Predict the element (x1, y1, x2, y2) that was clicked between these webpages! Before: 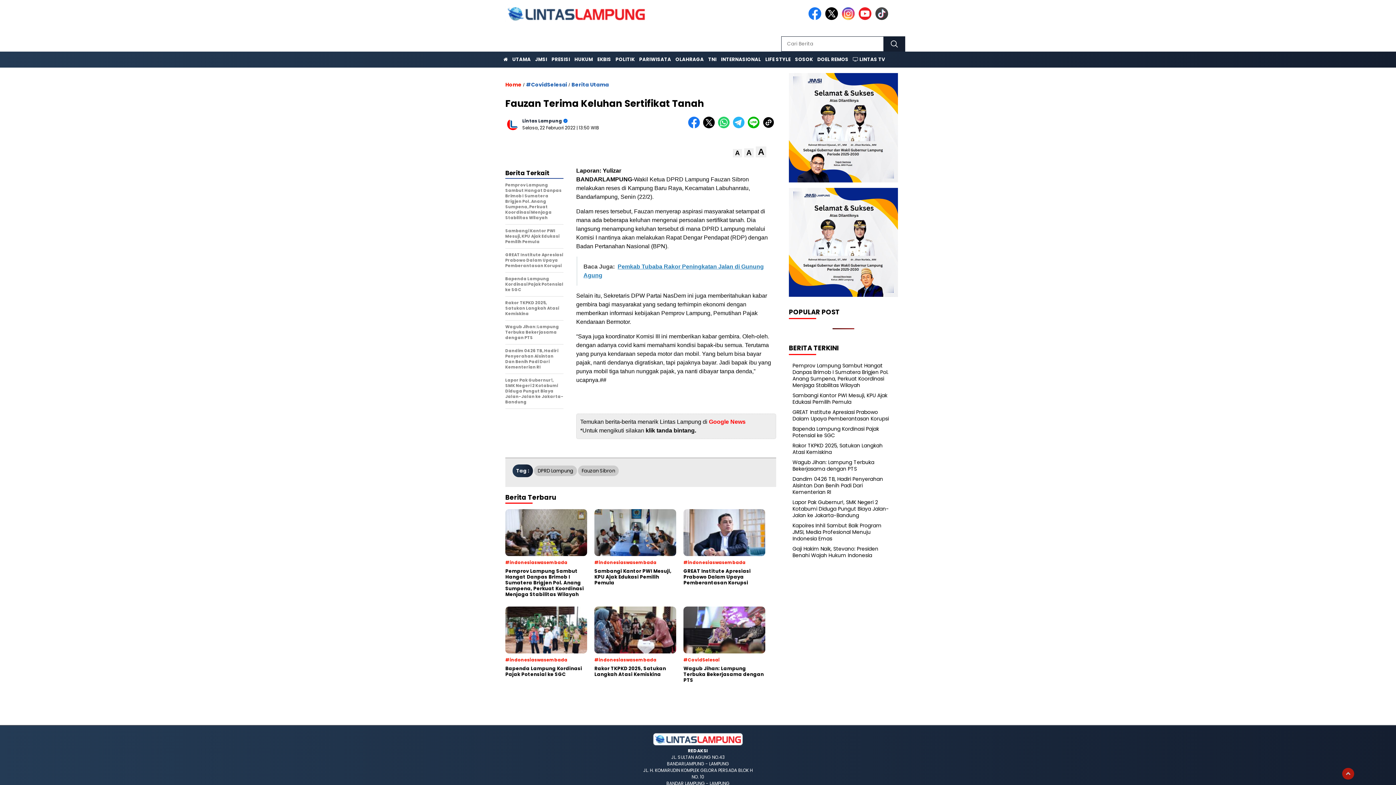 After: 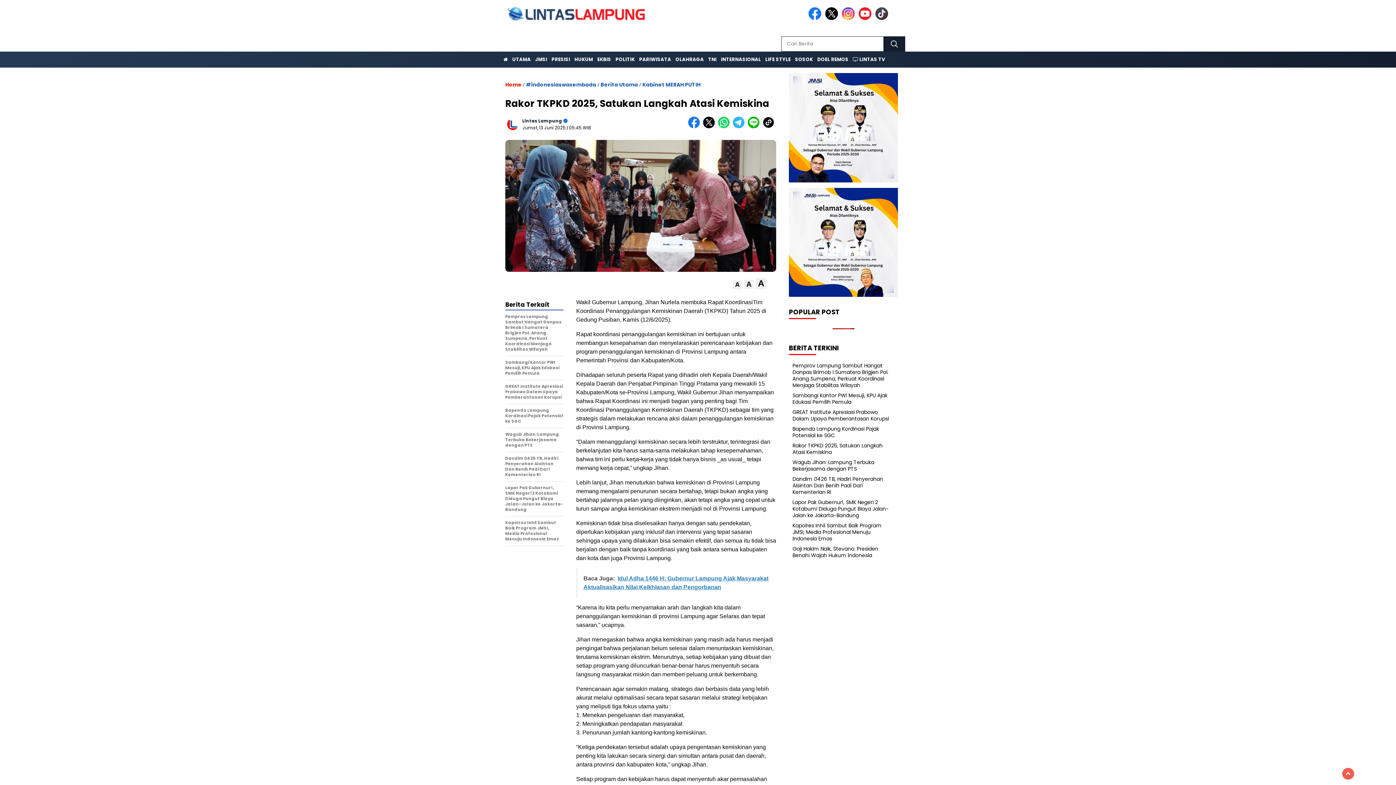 Action: label: #indonesiaswasembada

Rakor TKPKD 2025, Satukan Langkah Atasi Kemiskina bbox: (594, 606, 676, 677)